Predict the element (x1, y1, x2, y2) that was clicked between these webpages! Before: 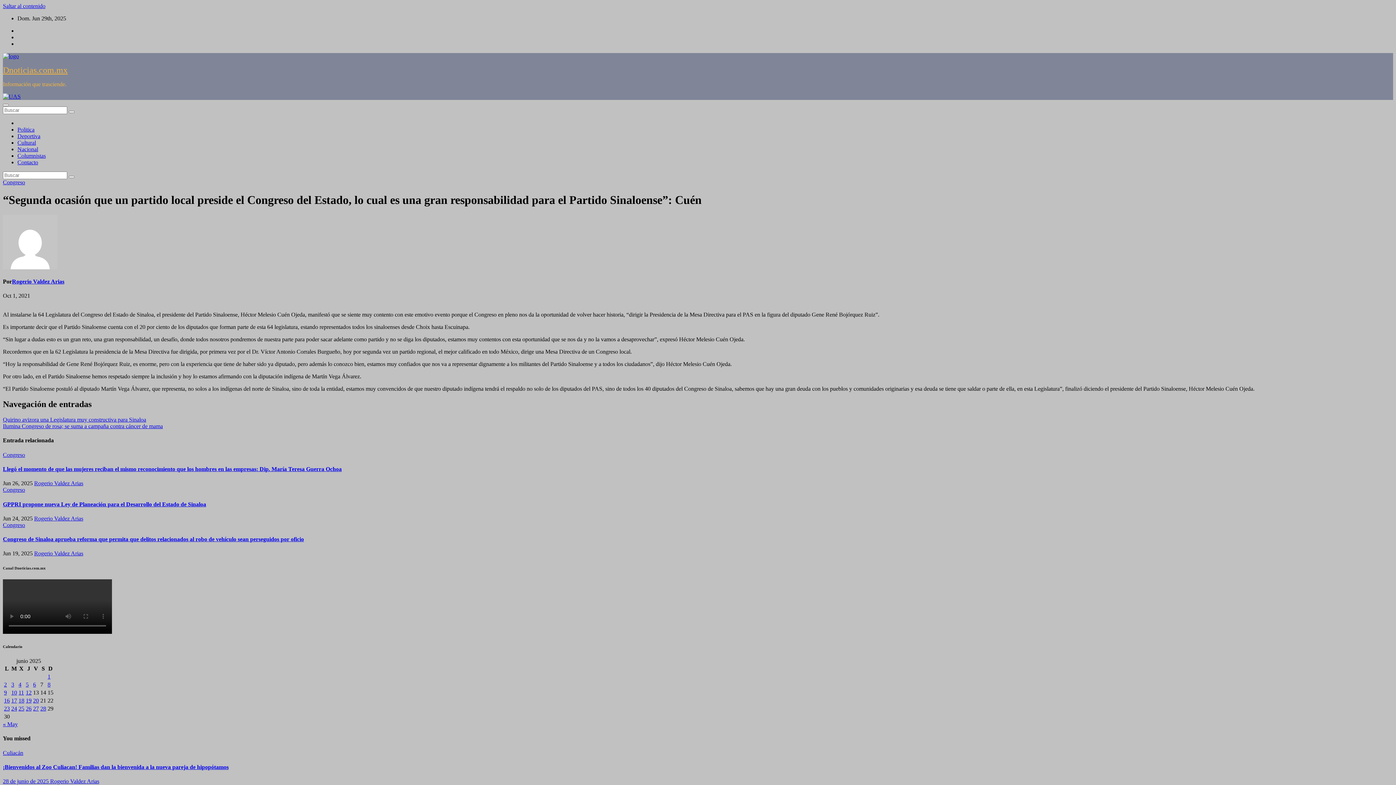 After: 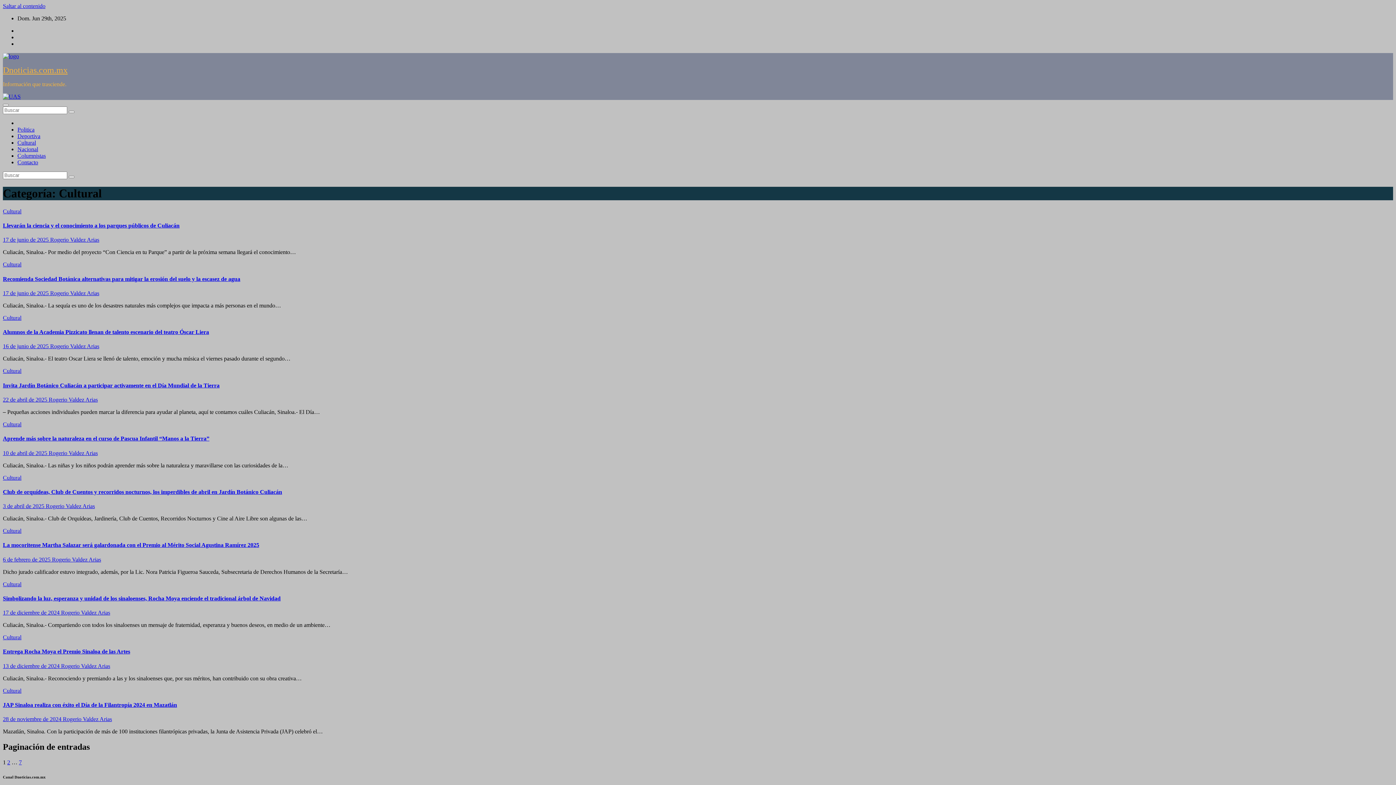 Action: bbox: (17, 139, 36, 145) label: Cultural